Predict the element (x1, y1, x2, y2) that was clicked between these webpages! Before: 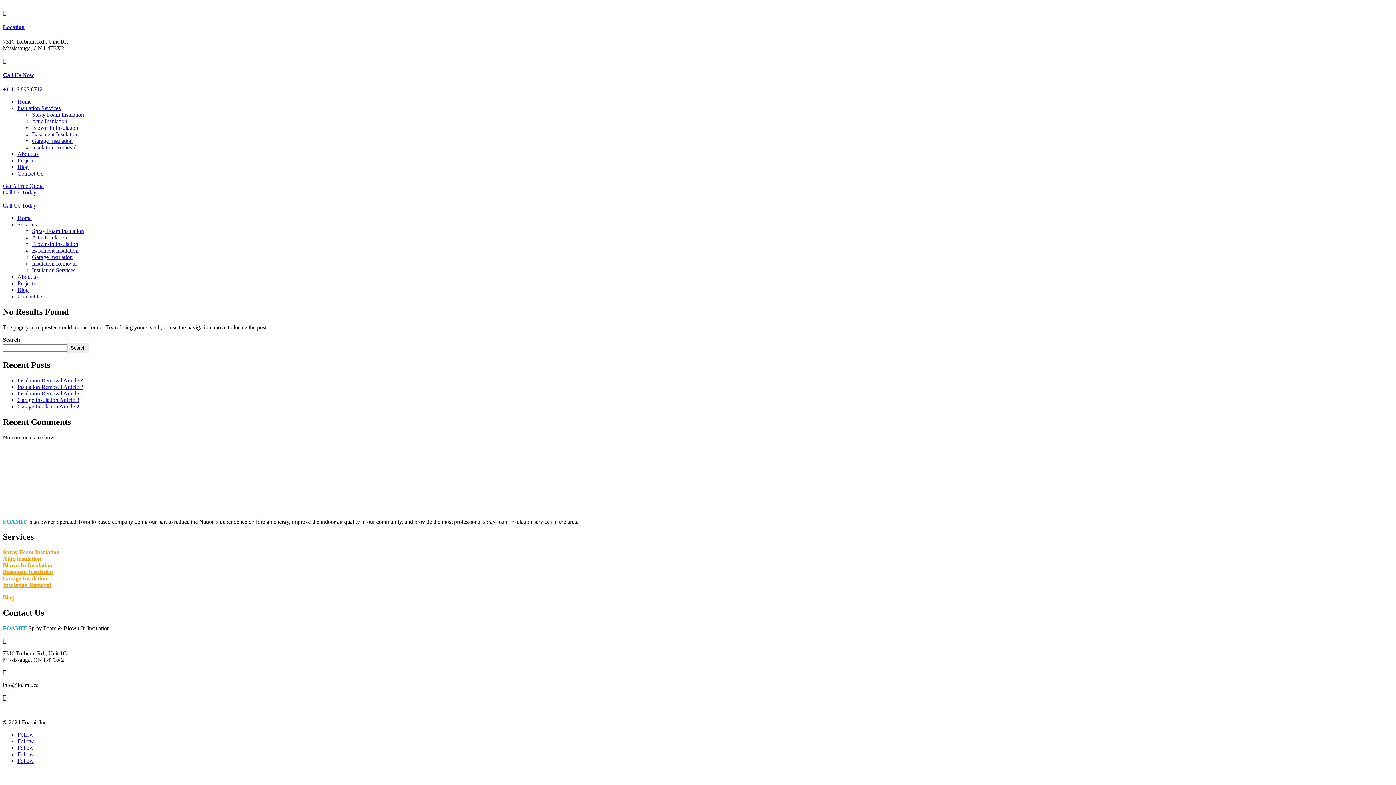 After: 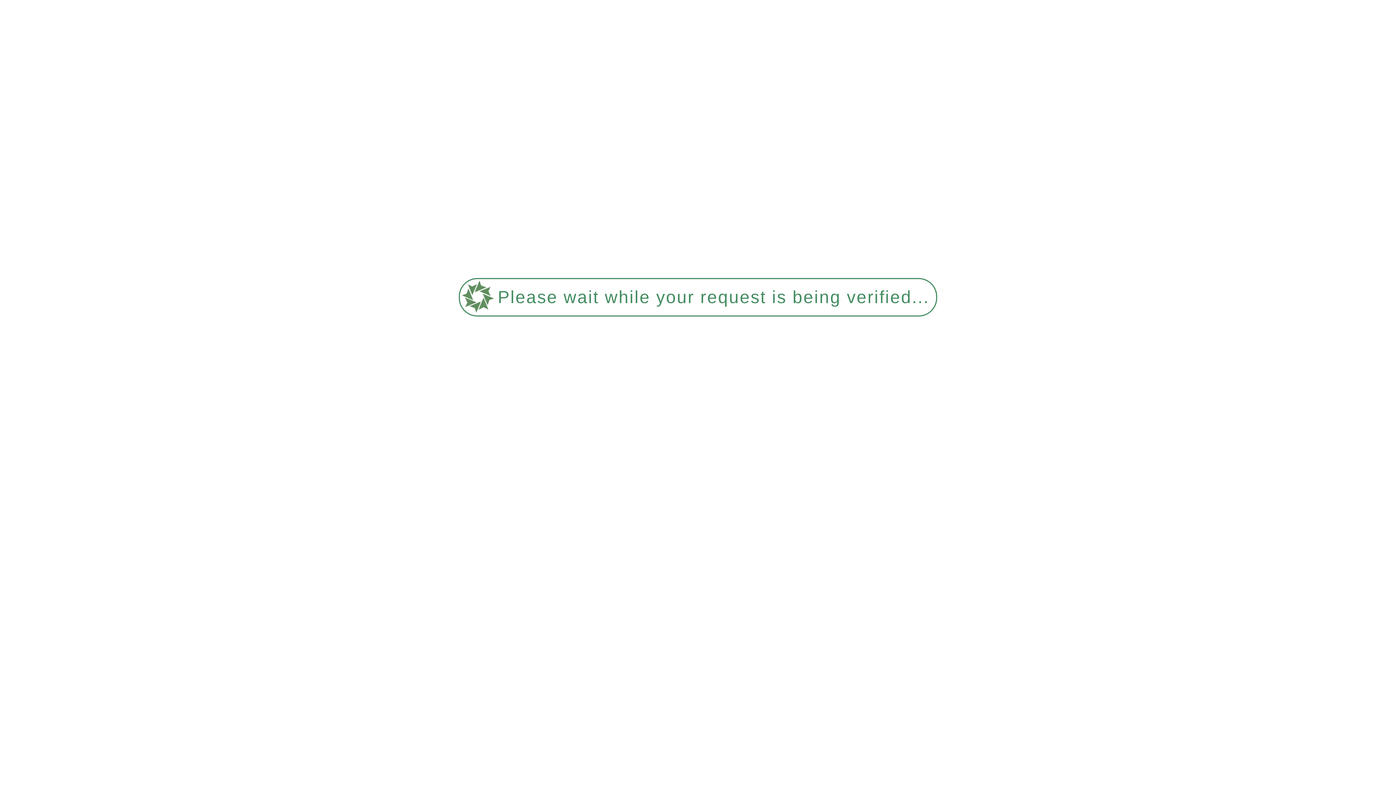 Action: bbox: (17, 214, 31, 221) label: Home